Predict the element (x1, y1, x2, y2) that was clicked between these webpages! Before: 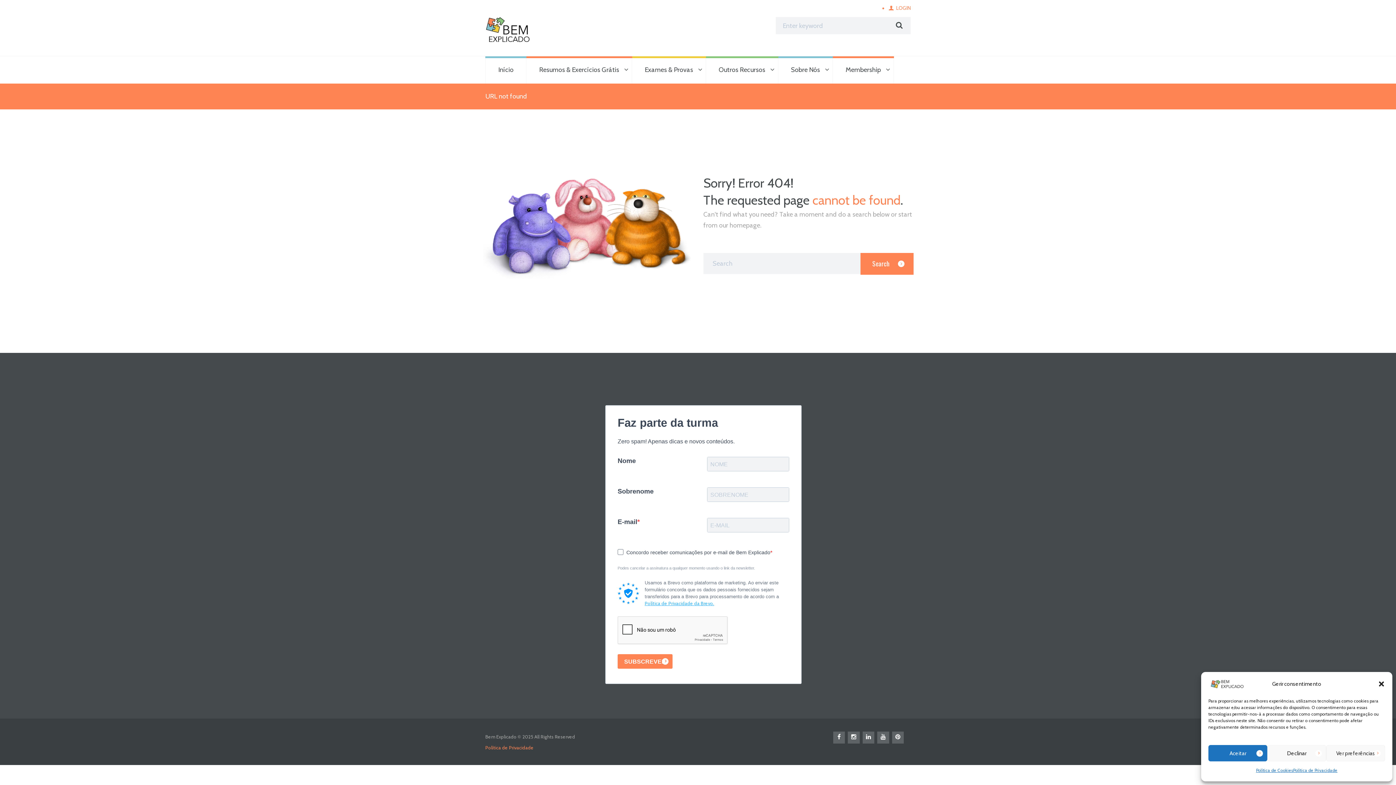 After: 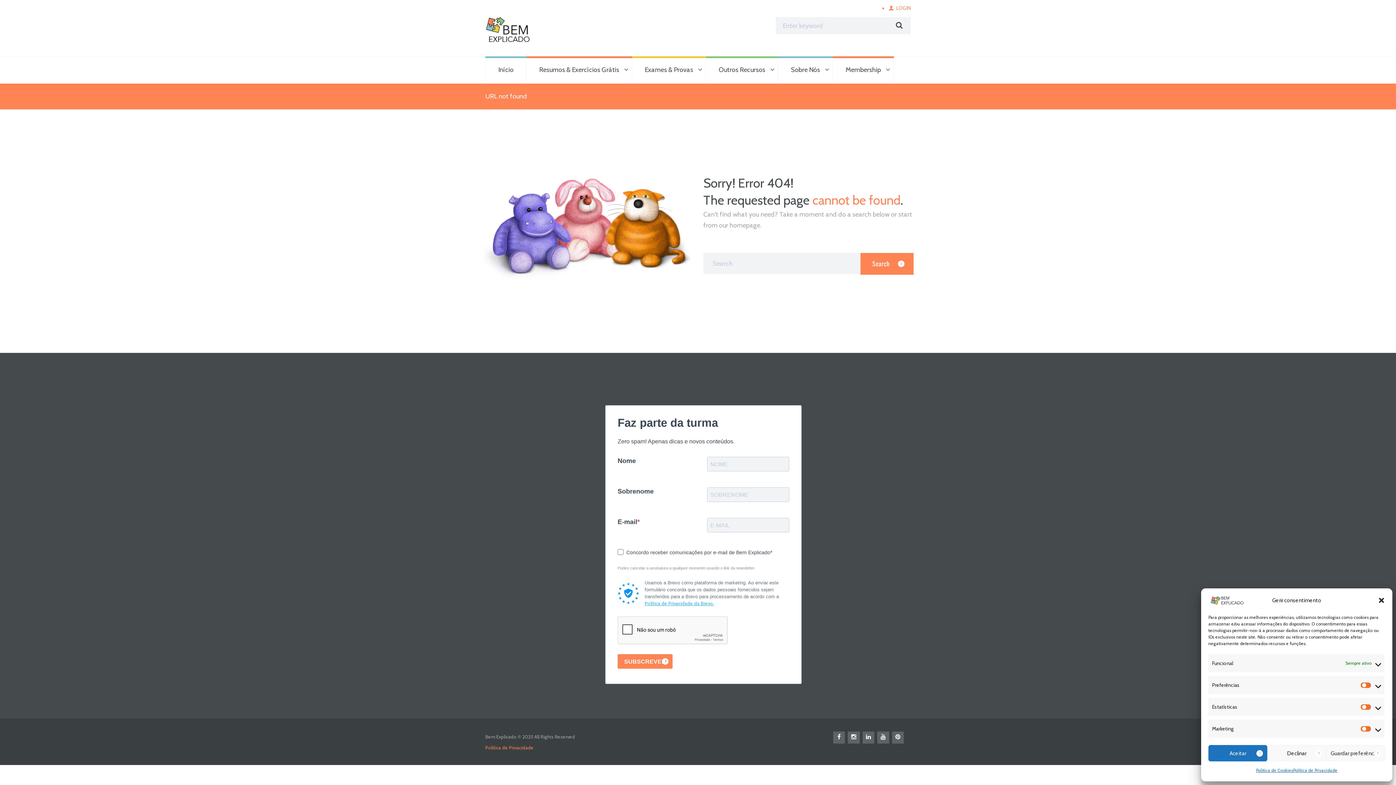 Action: bbox: (1326, 745, 1385, 761) label: Ver preferências